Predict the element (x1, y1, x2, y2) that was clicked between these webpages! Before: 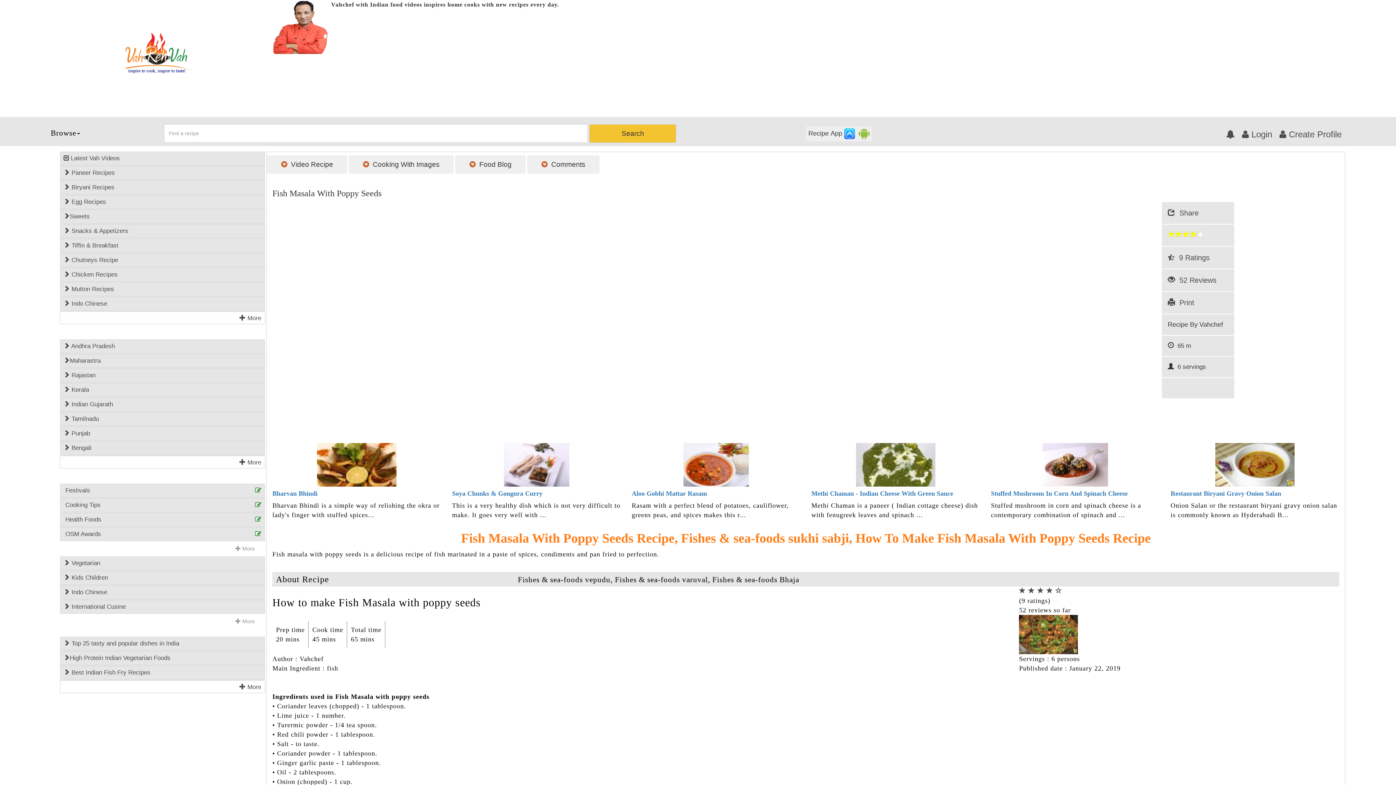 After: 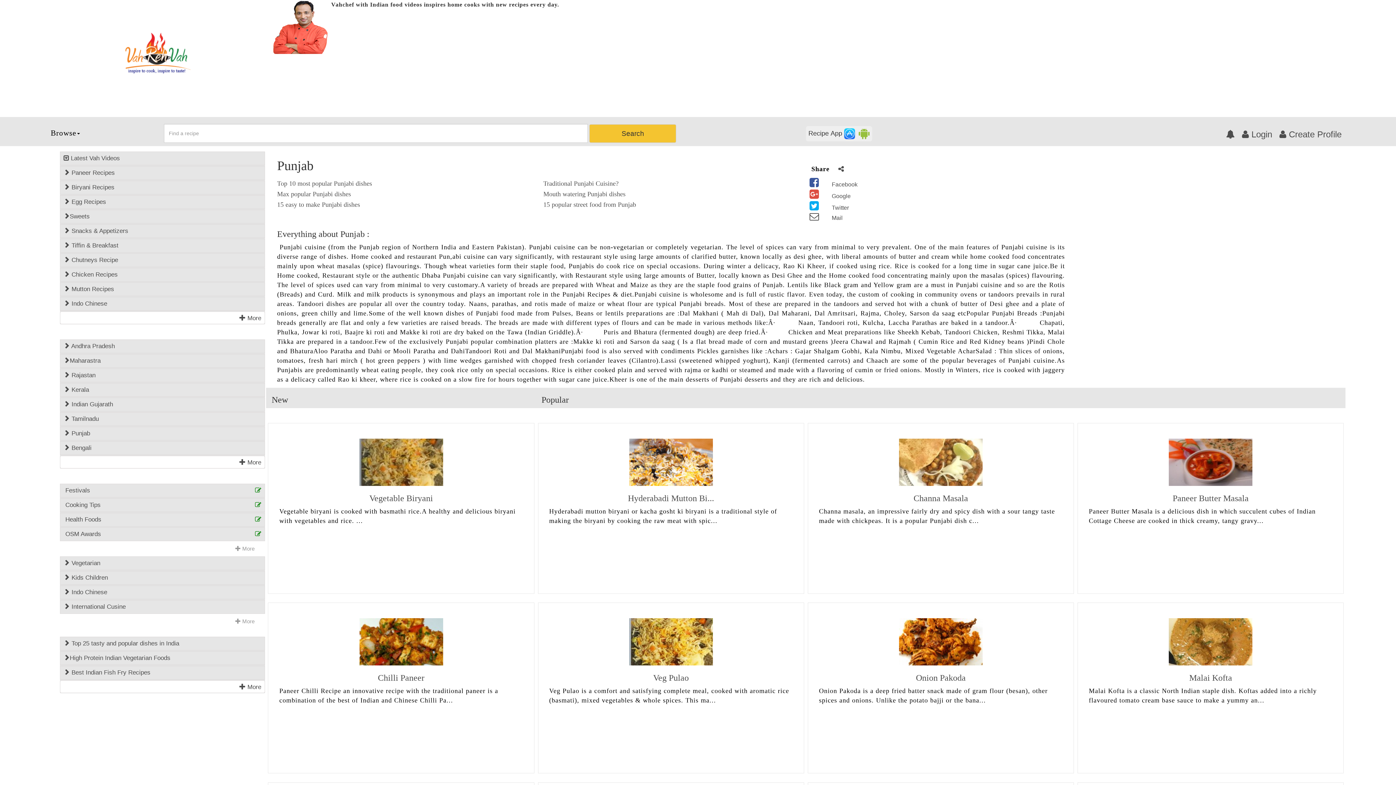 Action: label:  Punjab bbox: (60, 429, 264, 438)